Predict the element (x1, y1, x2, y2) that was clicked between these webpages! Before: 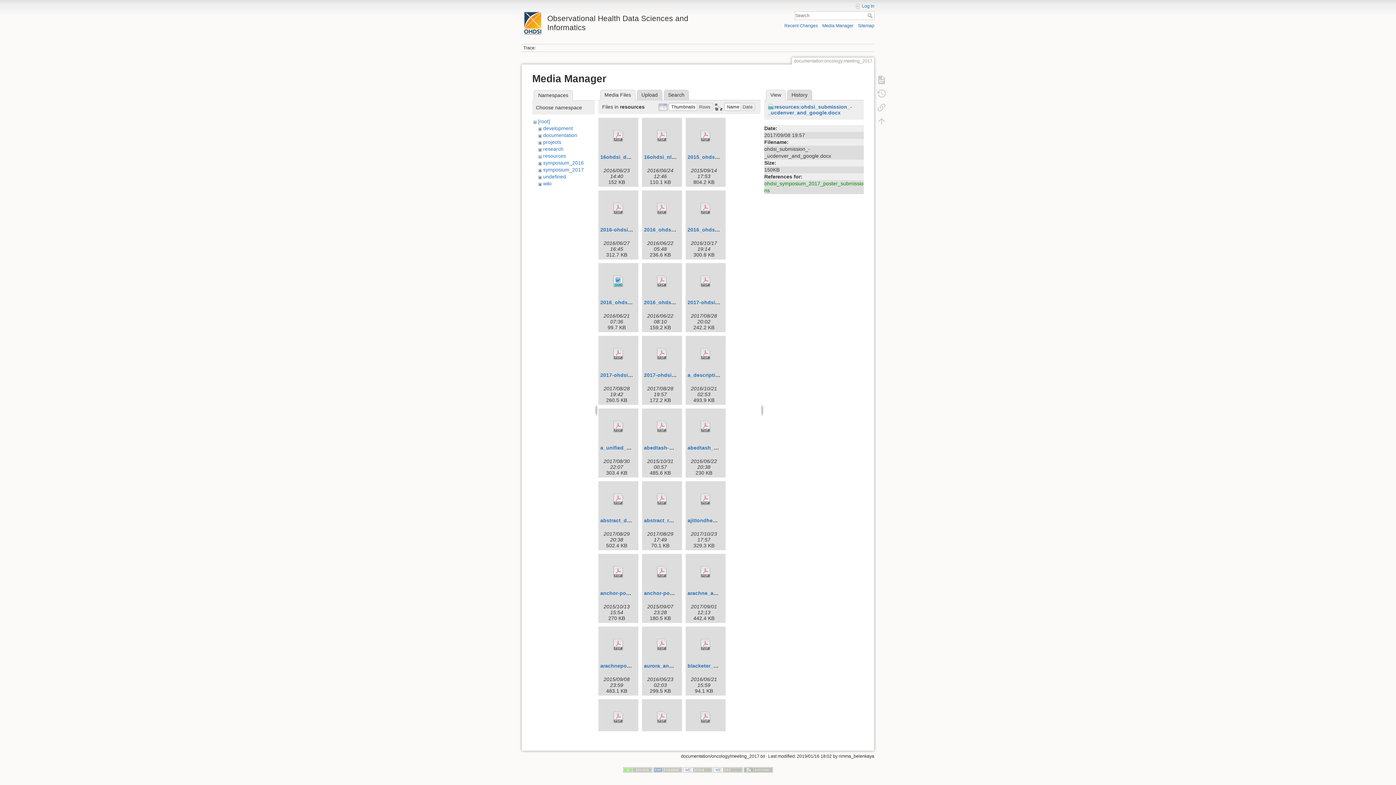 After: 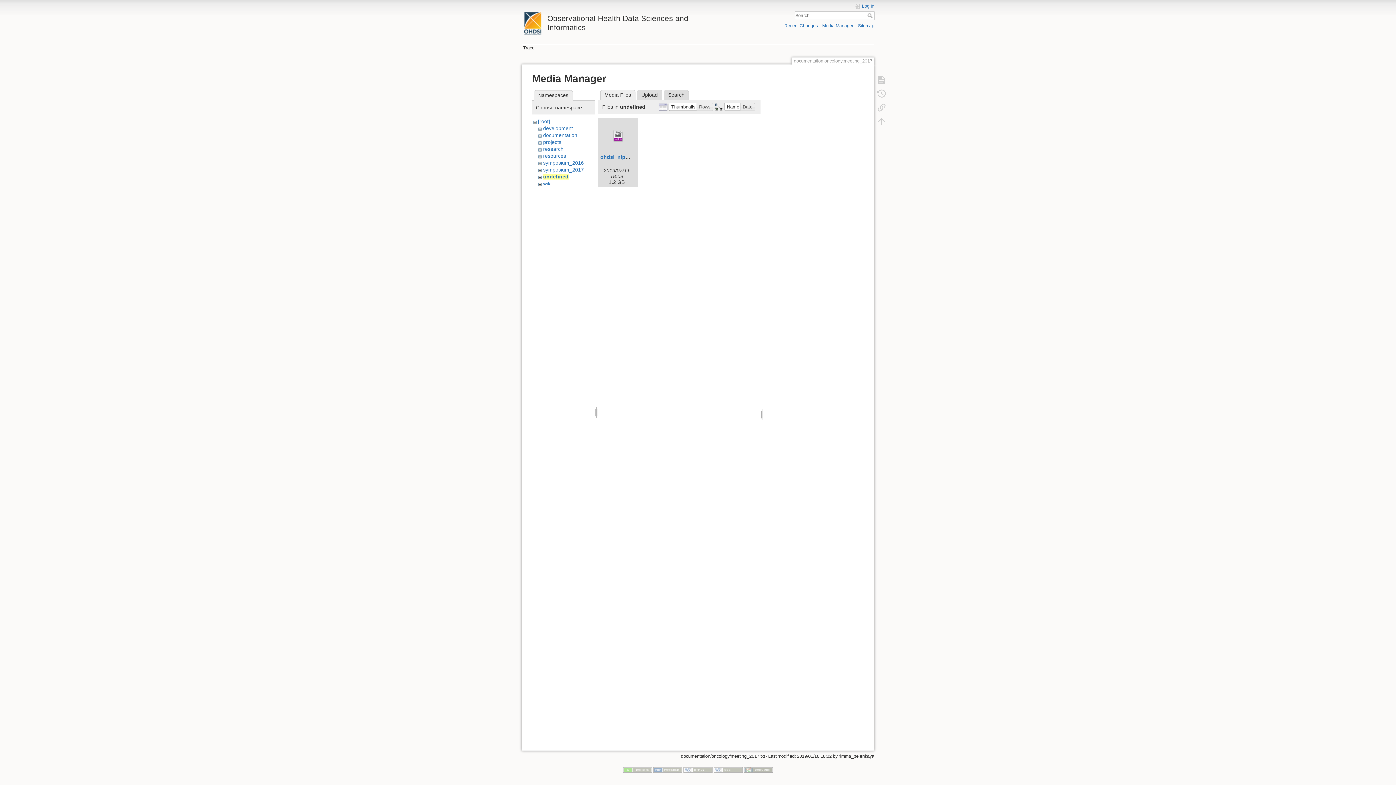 Action: label: undefined bbox: (543, 173, 566, 179)